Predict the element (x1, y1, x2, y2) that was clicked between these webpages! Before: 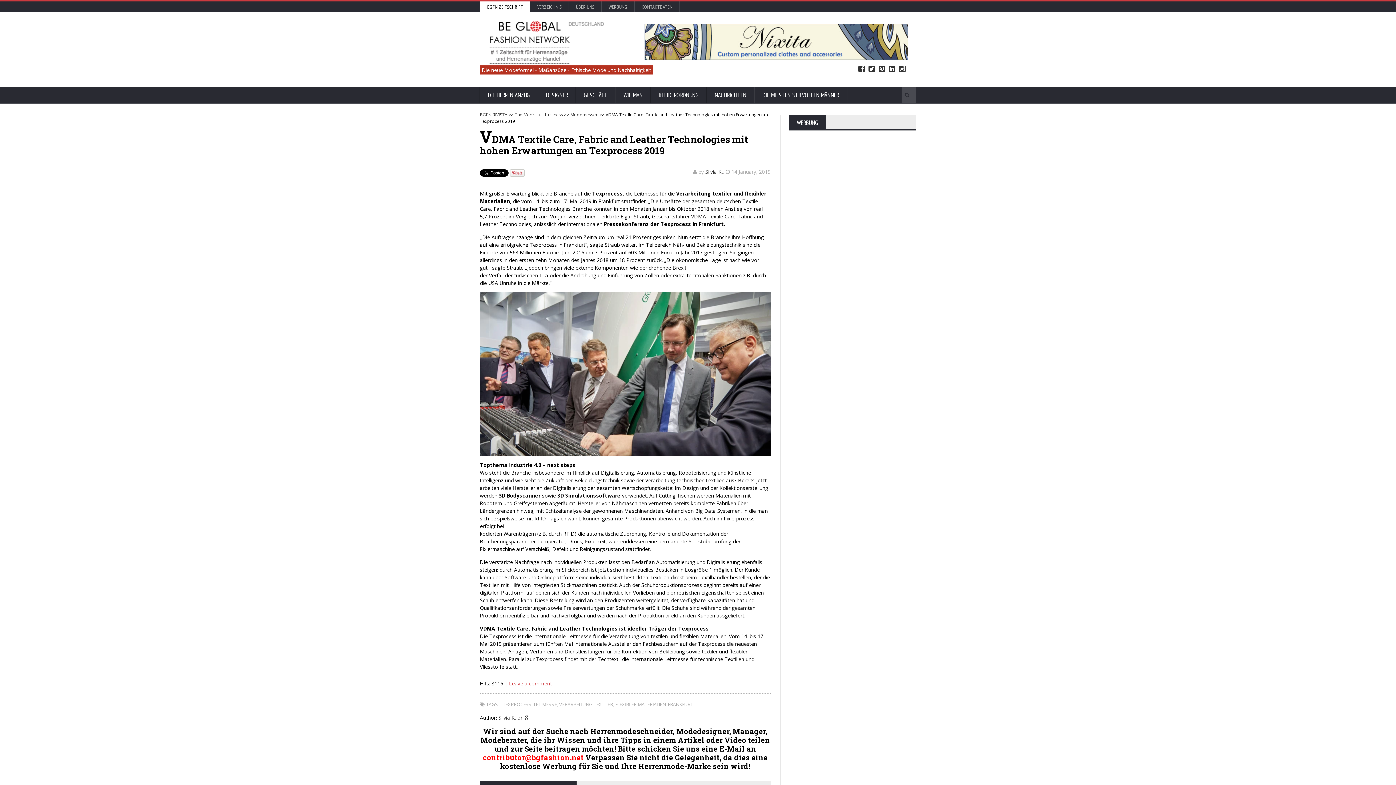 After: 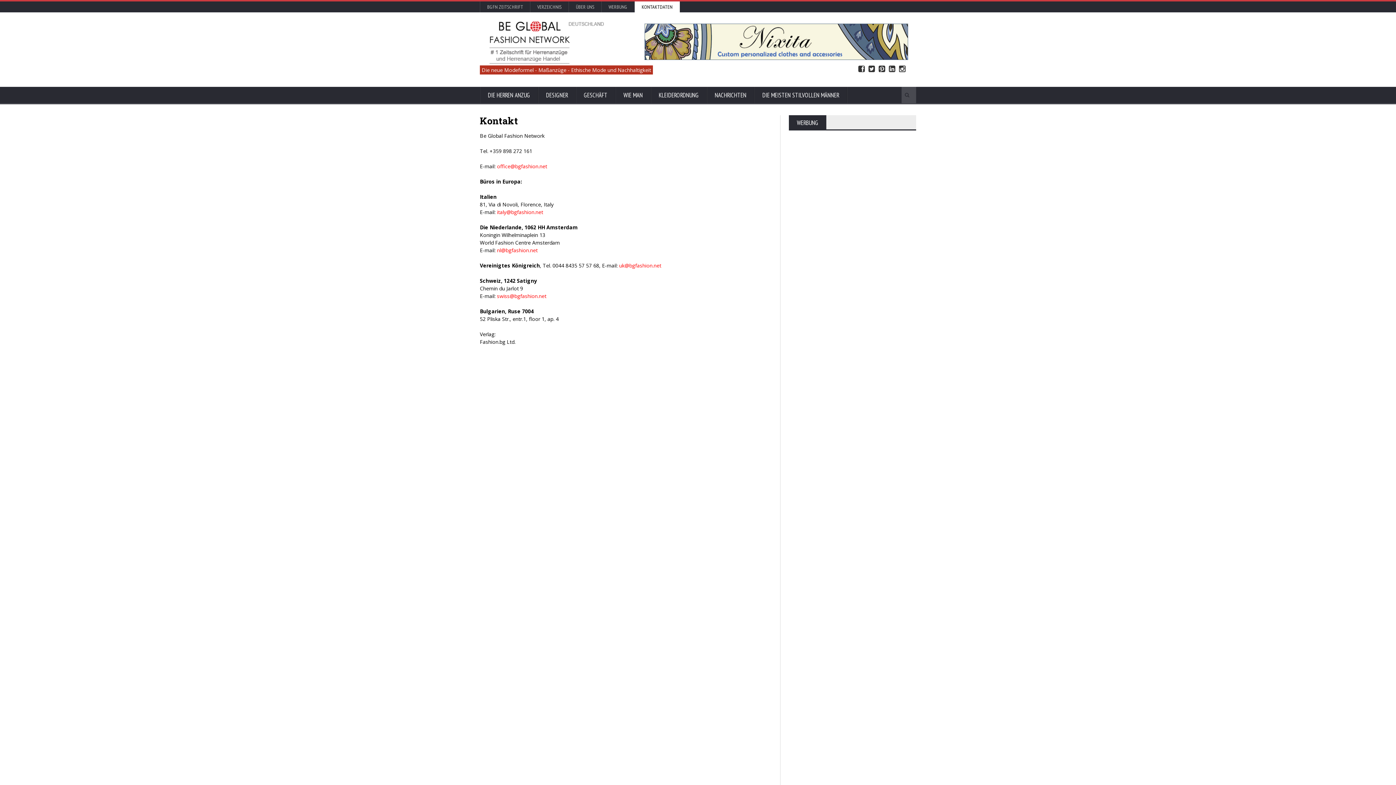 Action: bbox: (634, 1, 679, 12) label: KONTAKTDATEN